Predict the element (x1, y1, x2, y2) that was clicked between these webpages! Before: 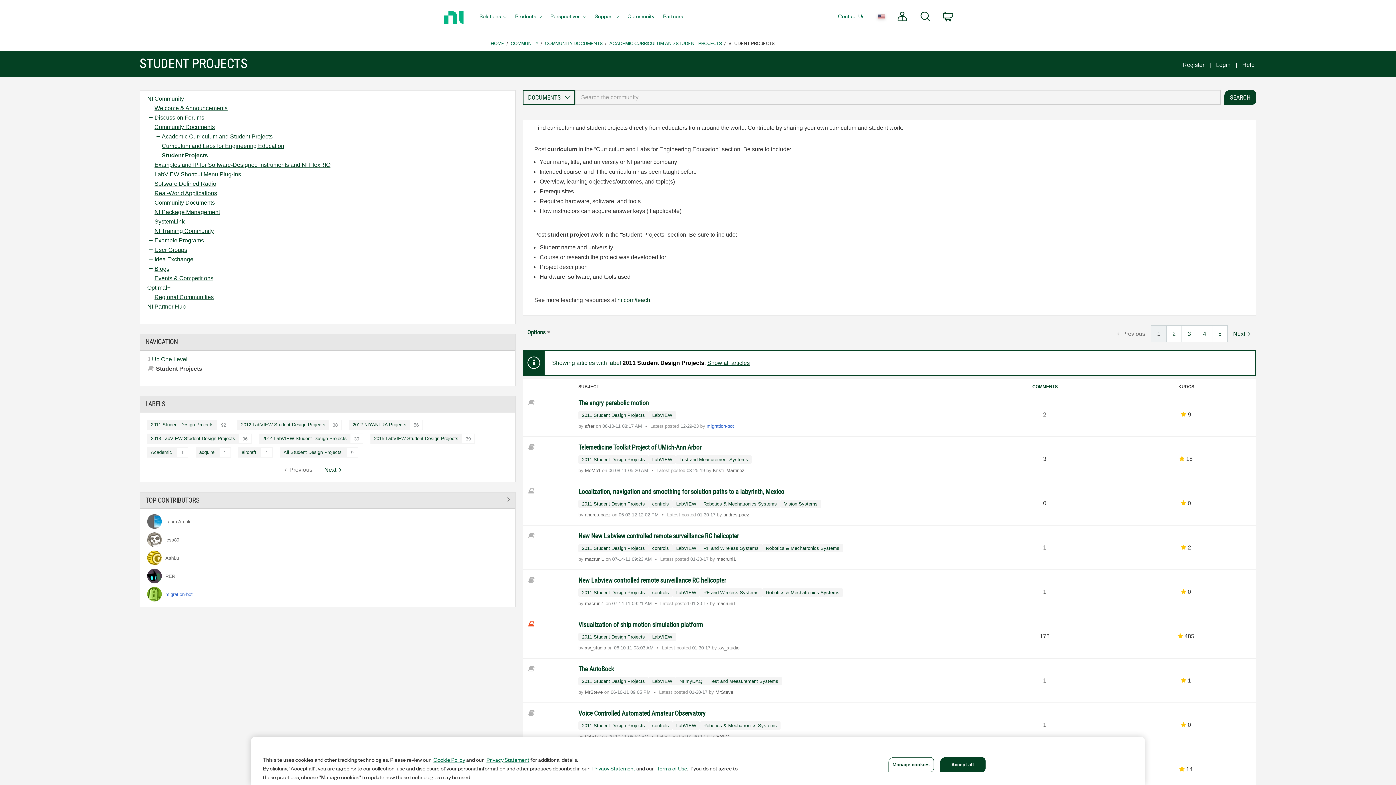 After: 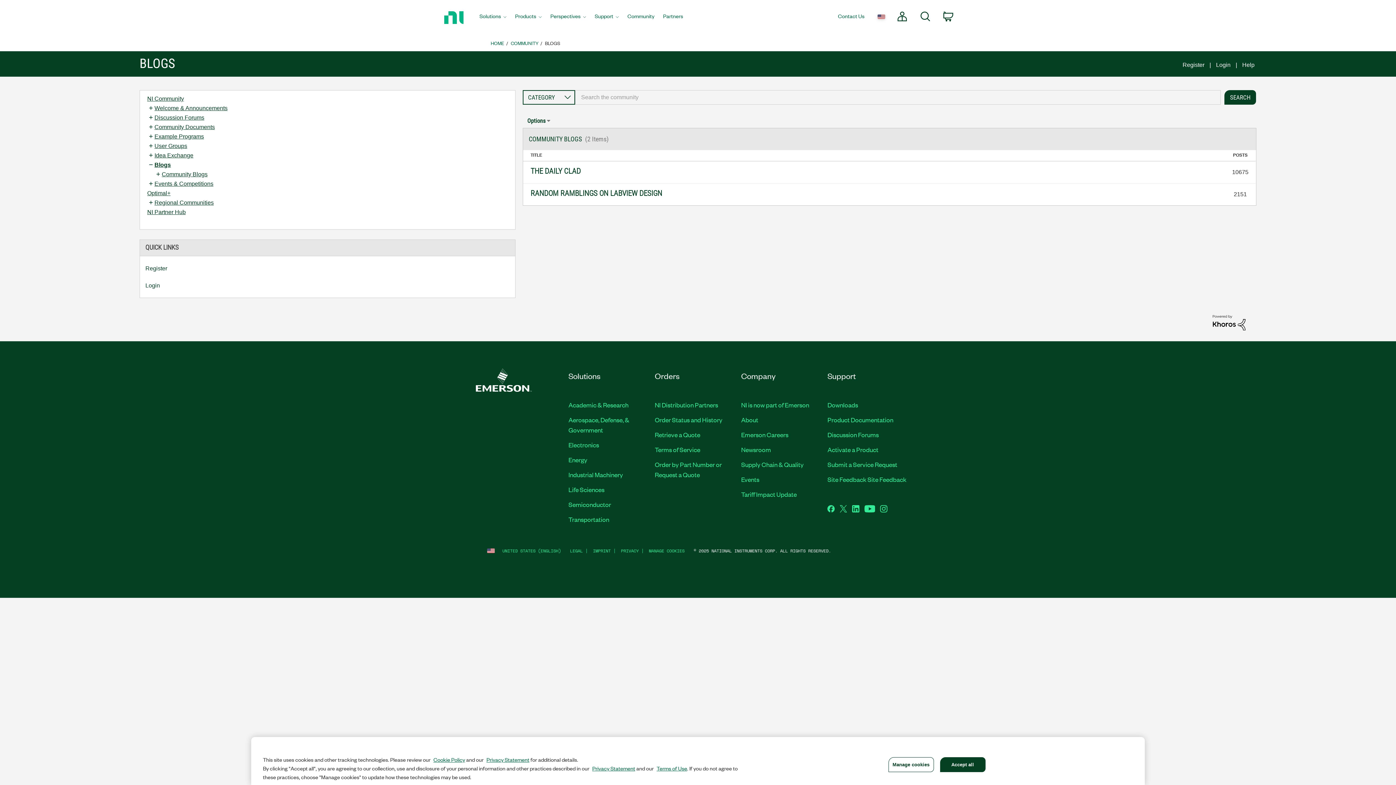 Action: bbox: (154, 265, 169, 272) label: Blogs